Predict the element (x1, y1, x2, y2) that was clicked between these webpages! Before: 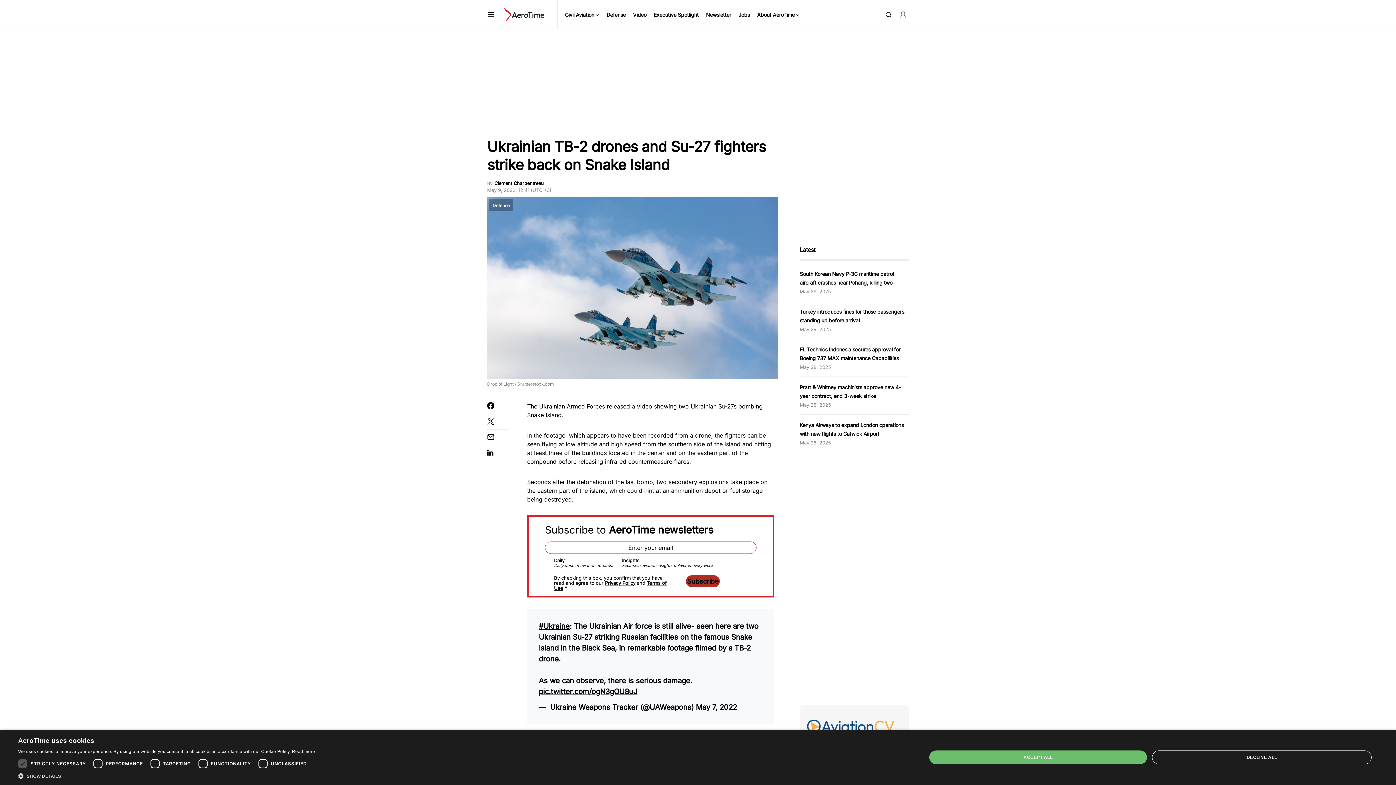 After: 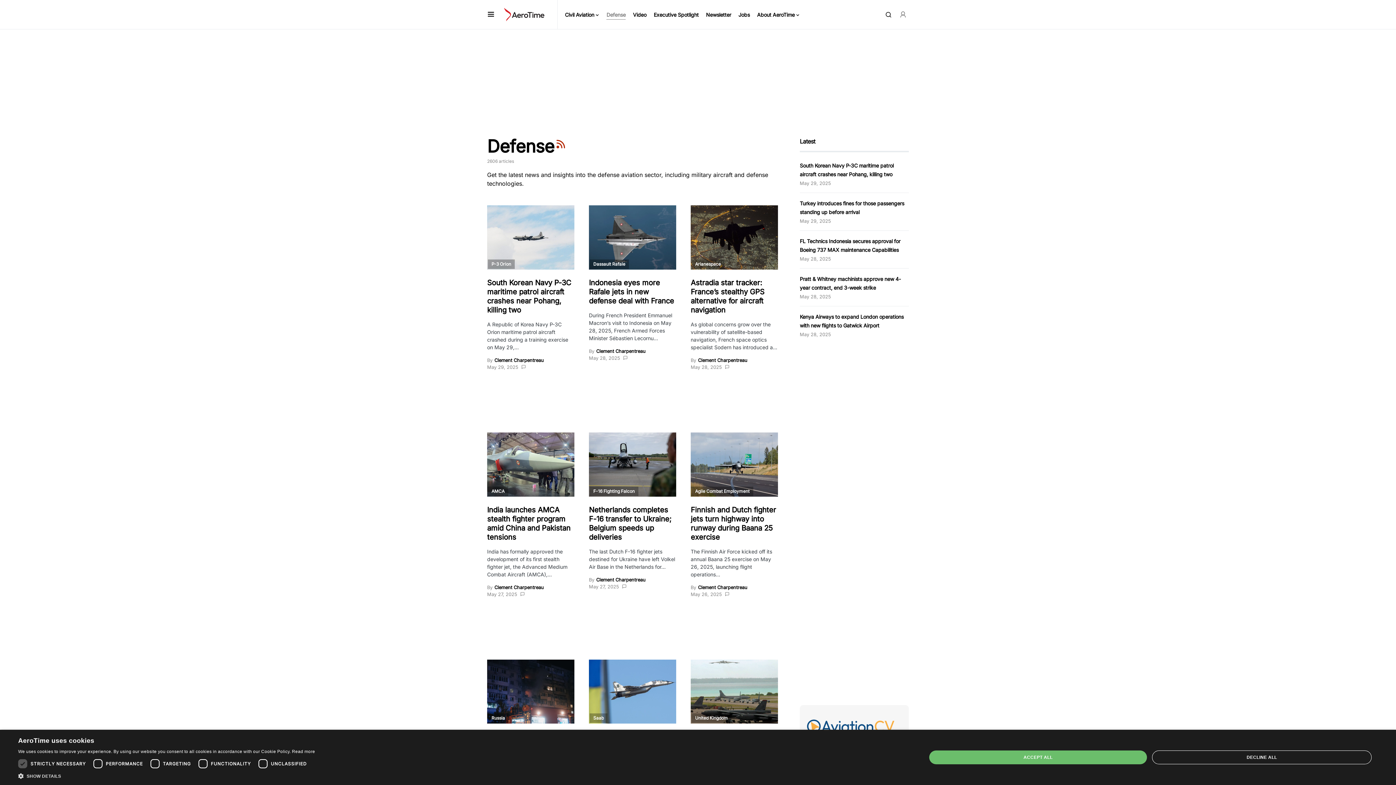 Action: bbox: (606, 0, 625, 29) label: Defense